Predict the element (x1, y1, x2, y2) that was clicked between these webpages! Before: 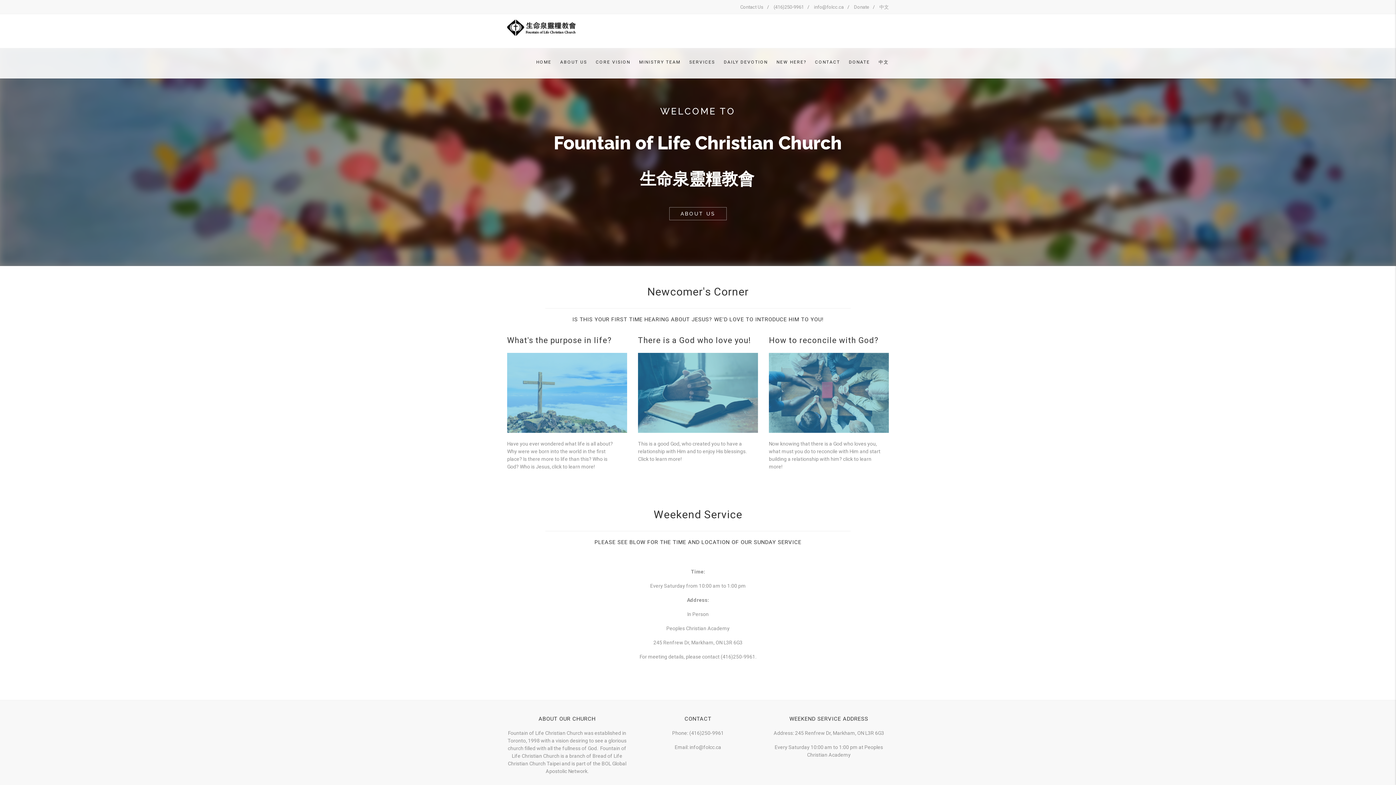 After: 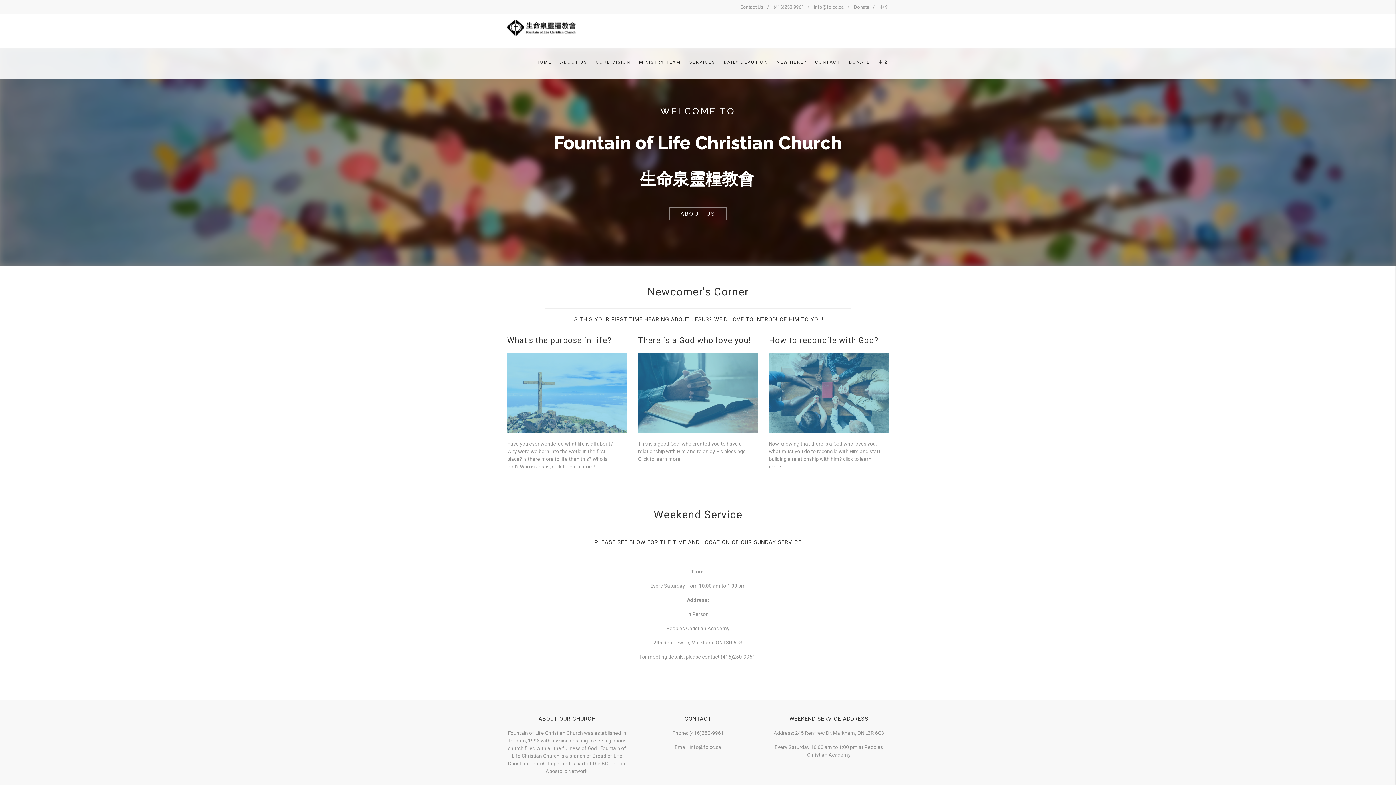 Action: bbox: (507, 19, 580, 40)